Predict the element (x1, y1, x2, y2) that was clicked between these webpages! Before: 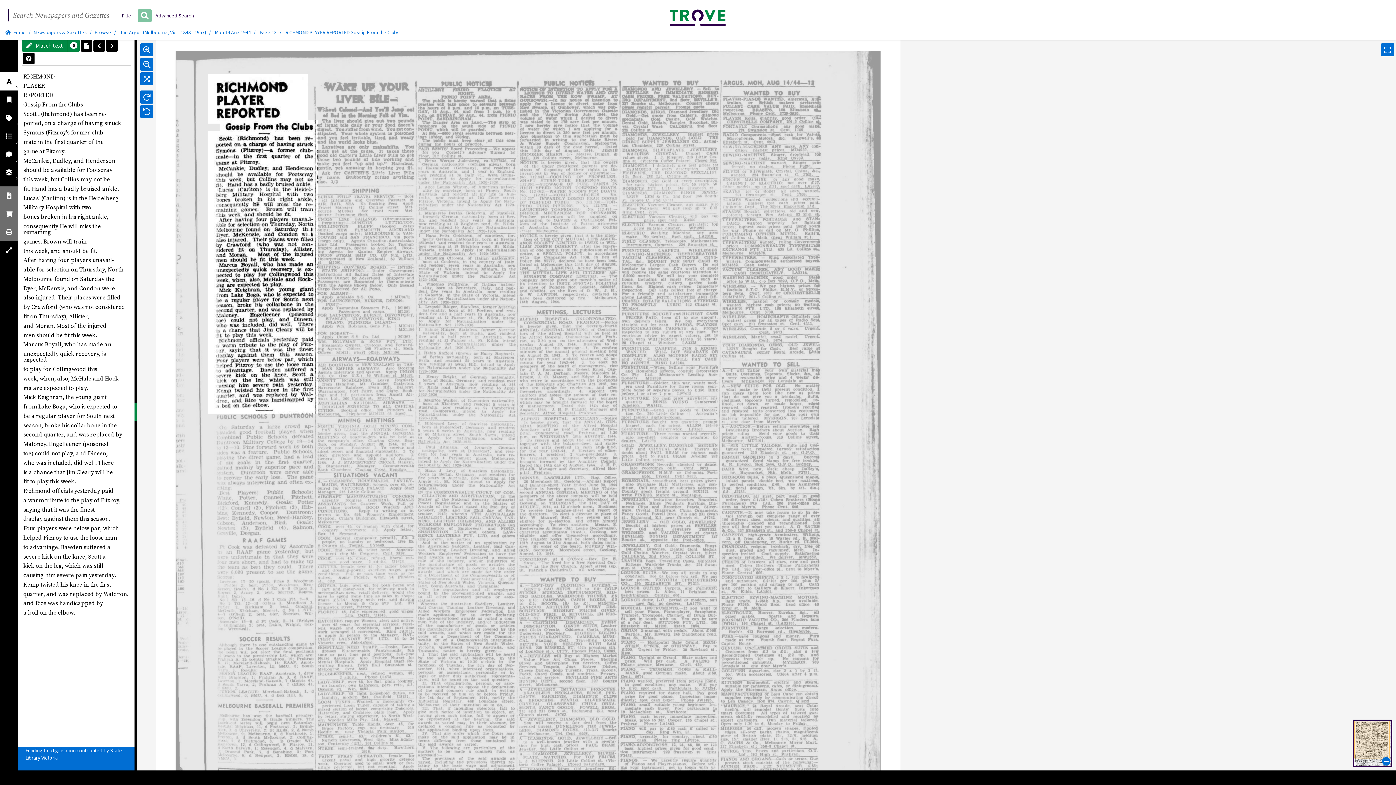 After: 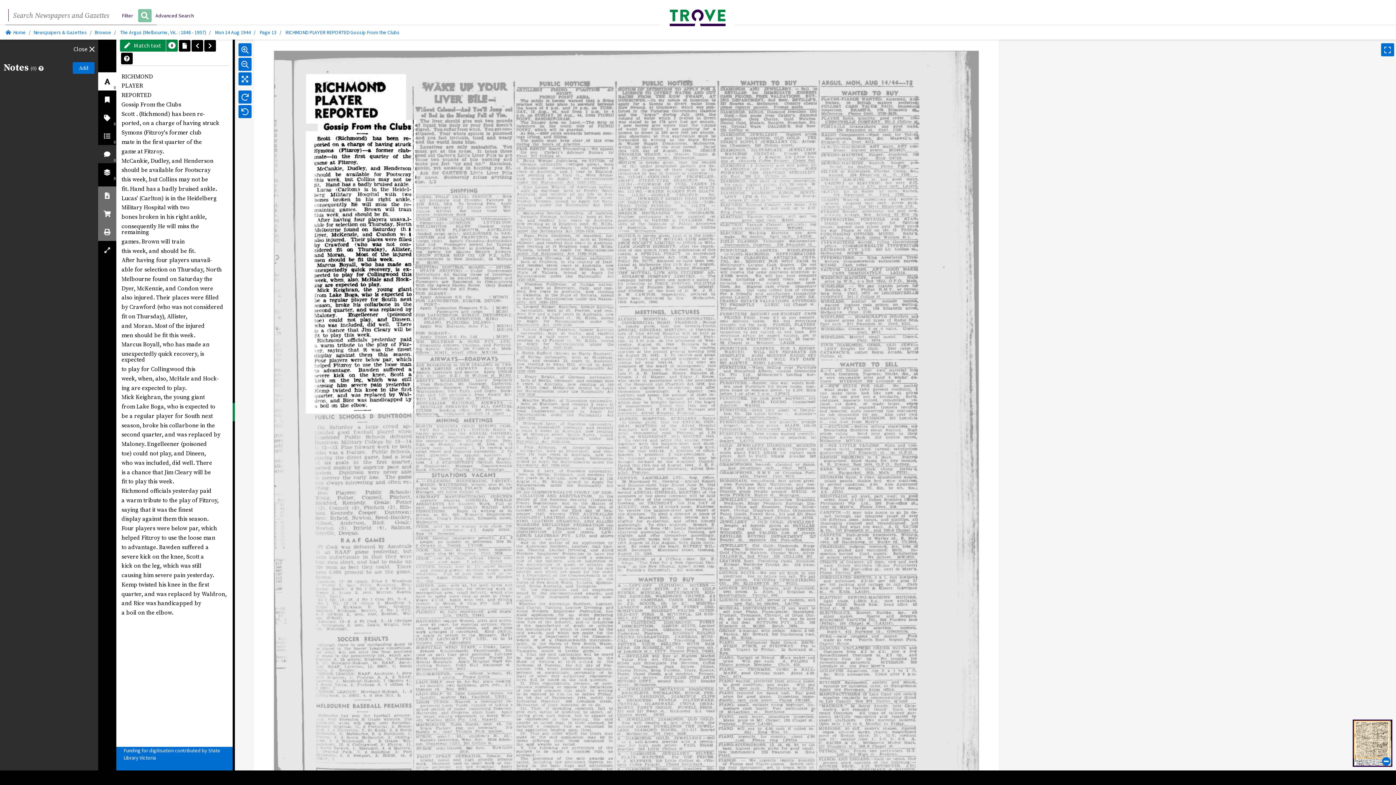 Action: bbox: (0, 145, 18, 163) label: 0